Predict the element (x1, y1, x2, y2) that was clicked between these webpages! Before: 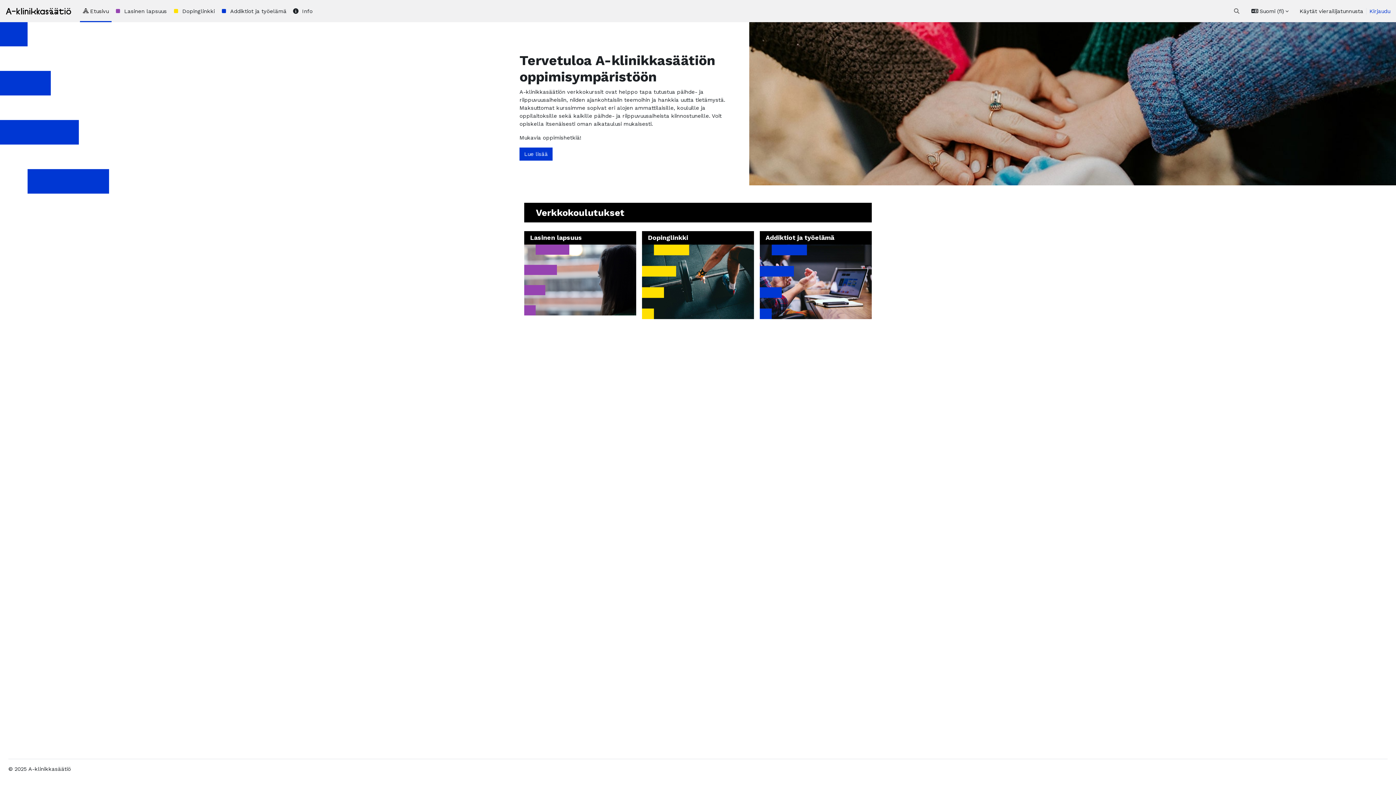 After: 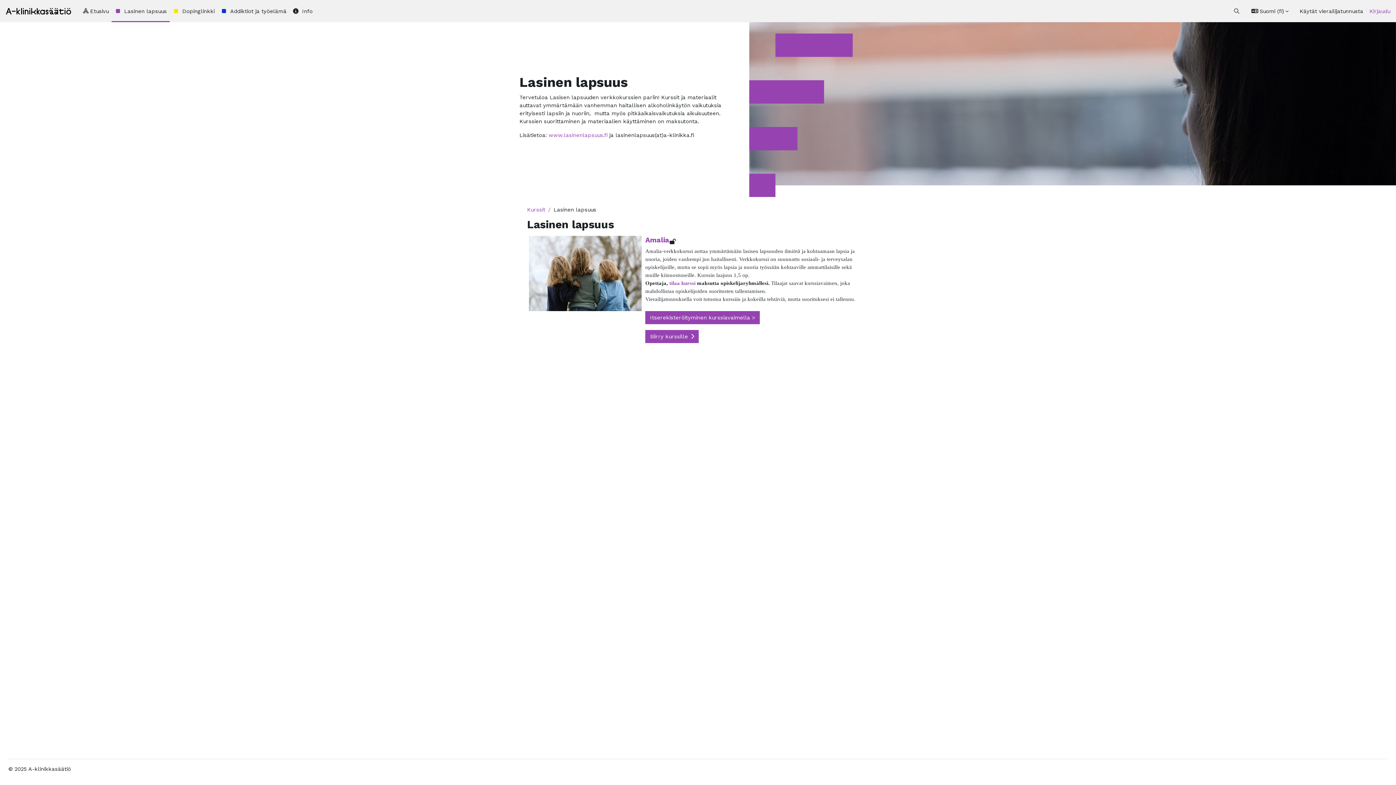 Action: label: Lasinen lapsuus bbox: (111, 0, 169, 22)